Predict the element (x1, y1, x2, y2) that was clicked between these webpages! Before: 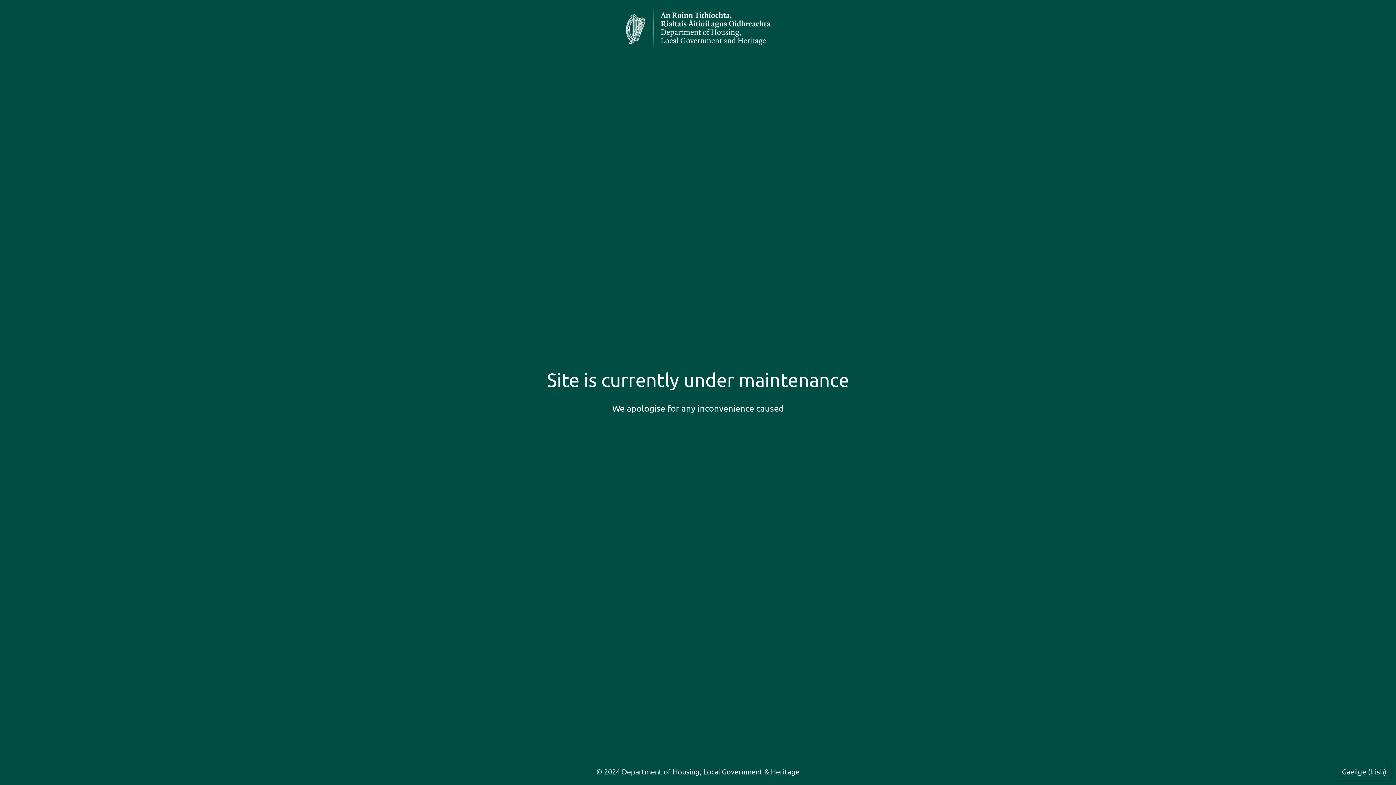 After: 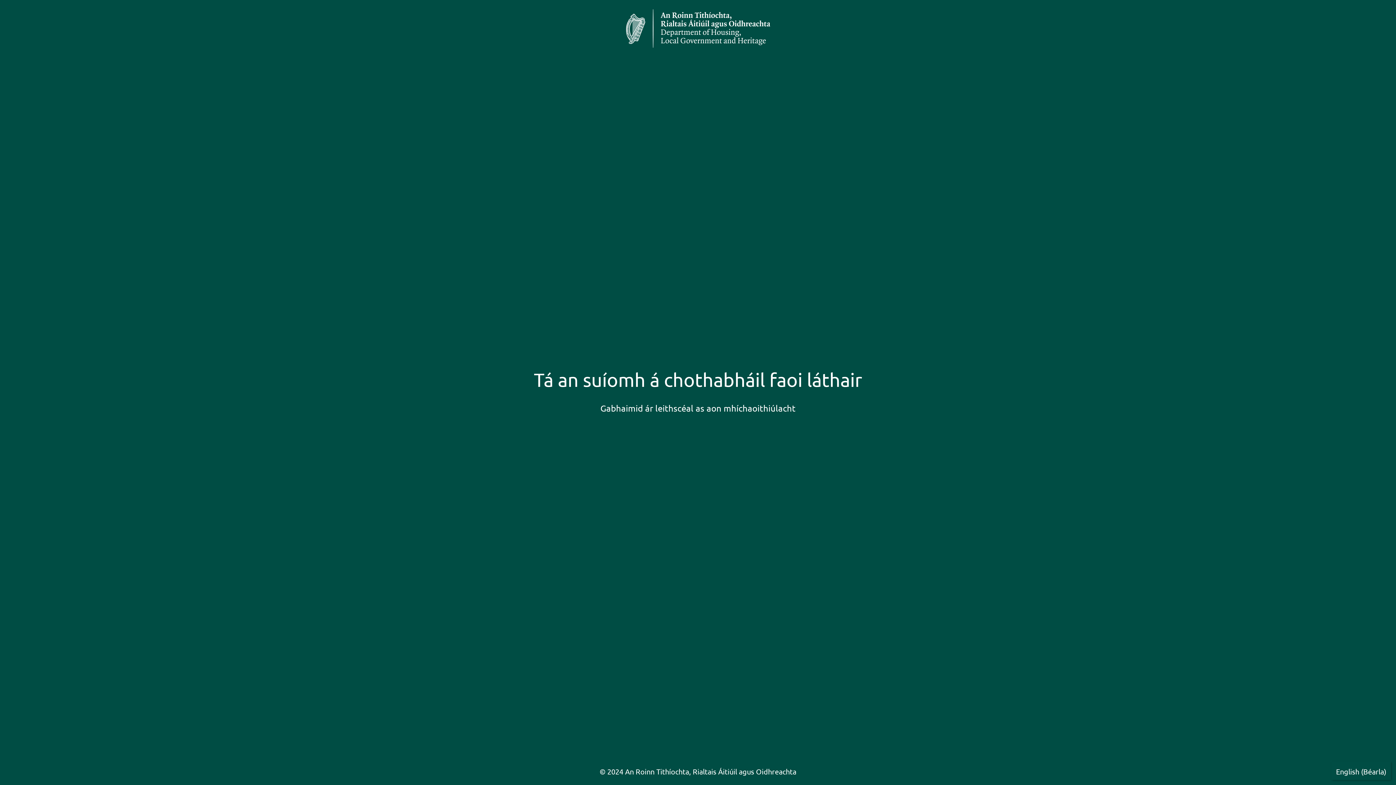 Action: bbox: (1340, 765, 1388, 777) label: Gaeilge (Irish)